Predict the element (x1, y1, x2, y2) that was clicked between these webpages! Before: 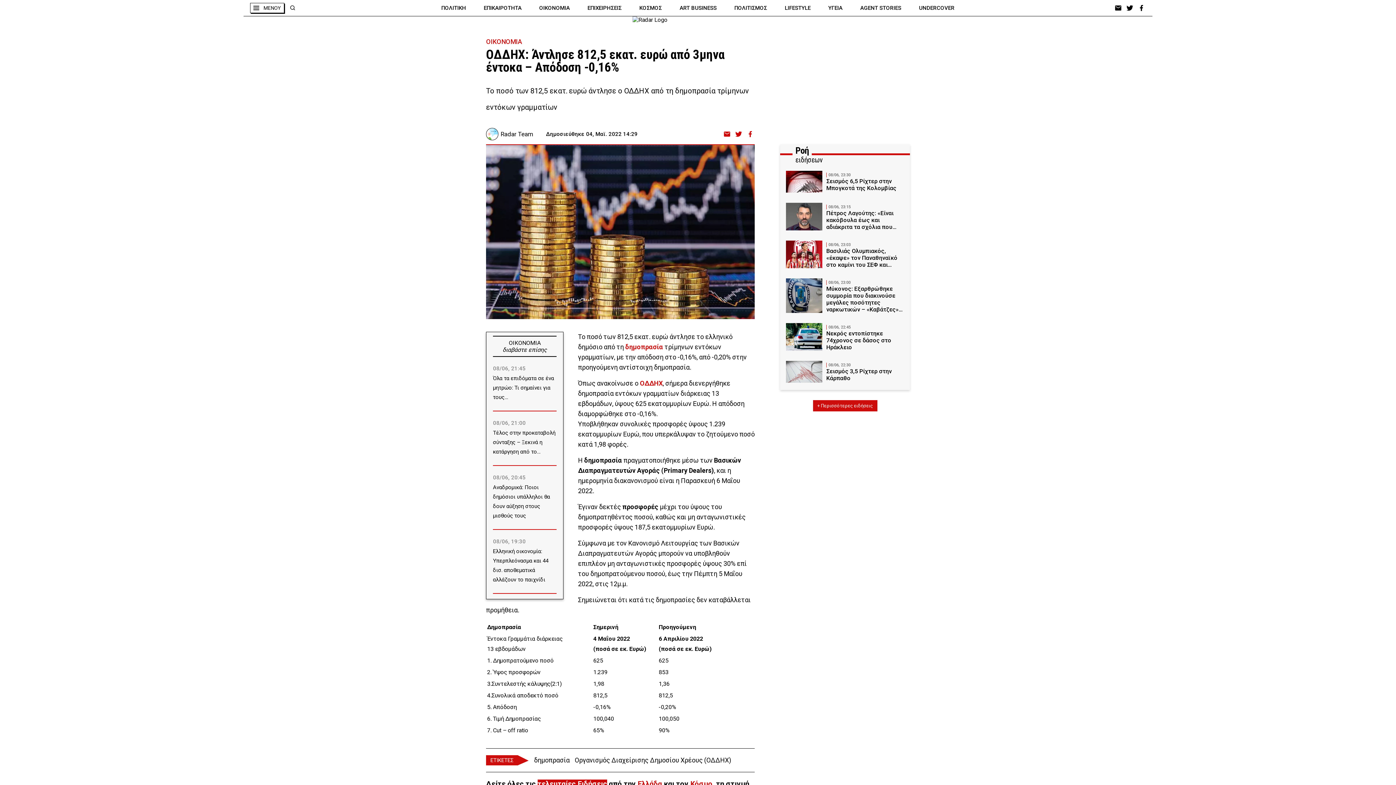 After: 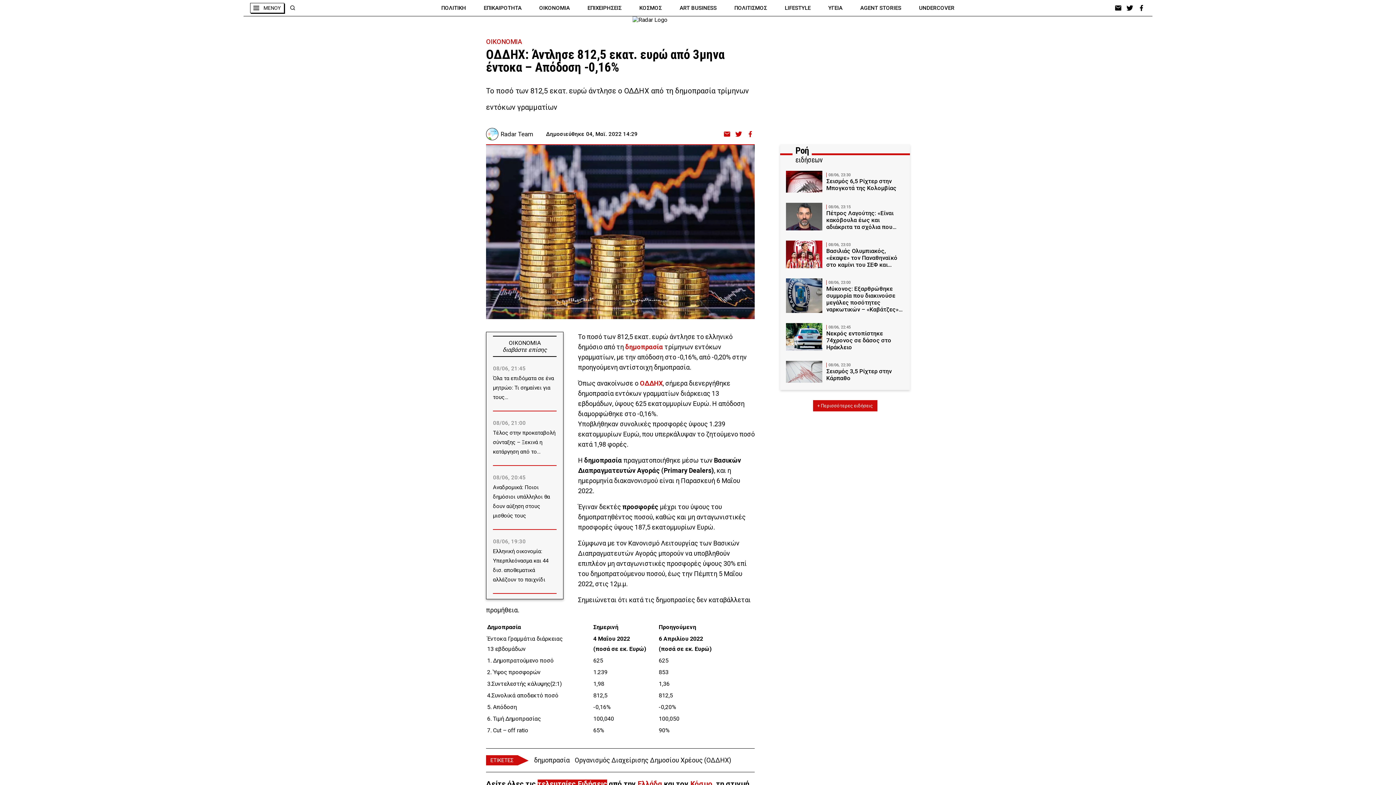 Action: bbox: (1125, 4, 1134, 11)